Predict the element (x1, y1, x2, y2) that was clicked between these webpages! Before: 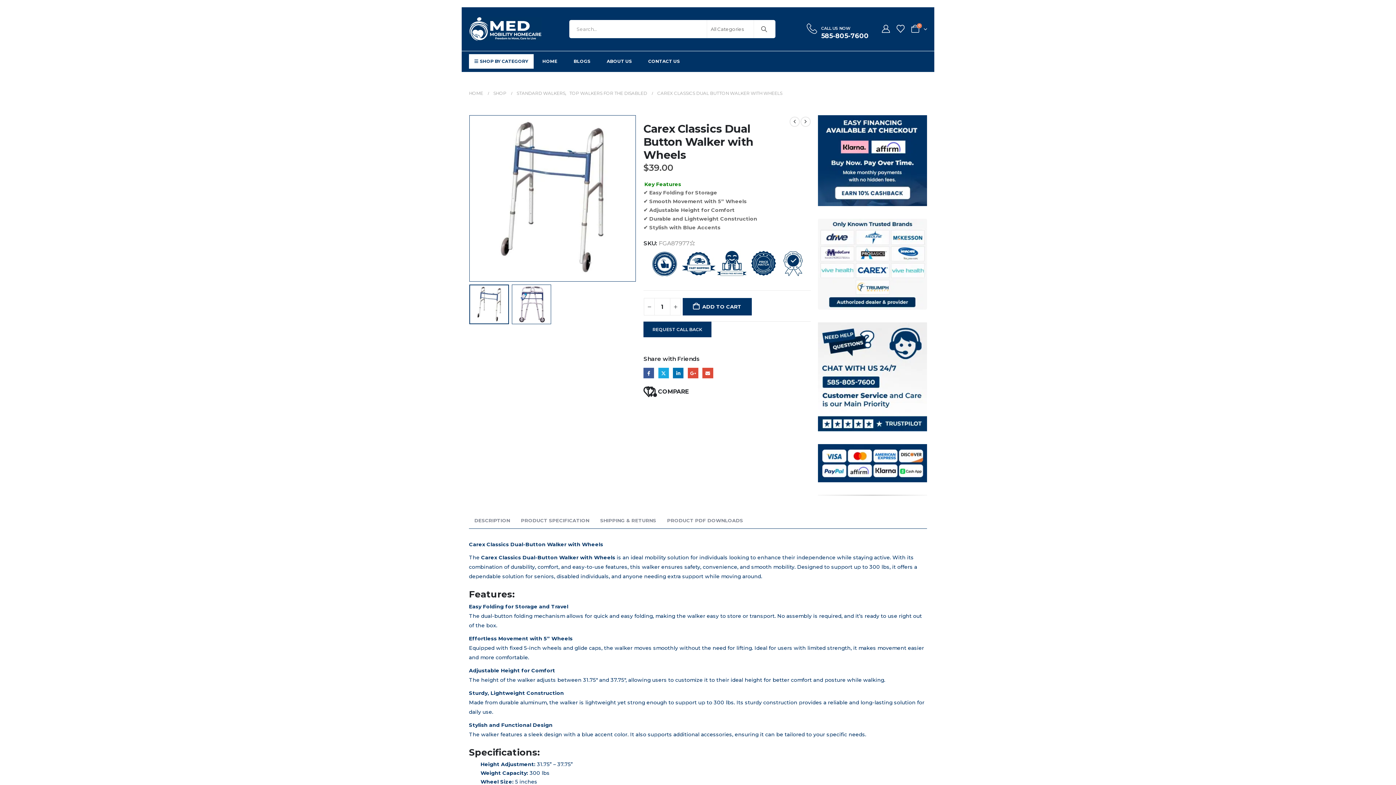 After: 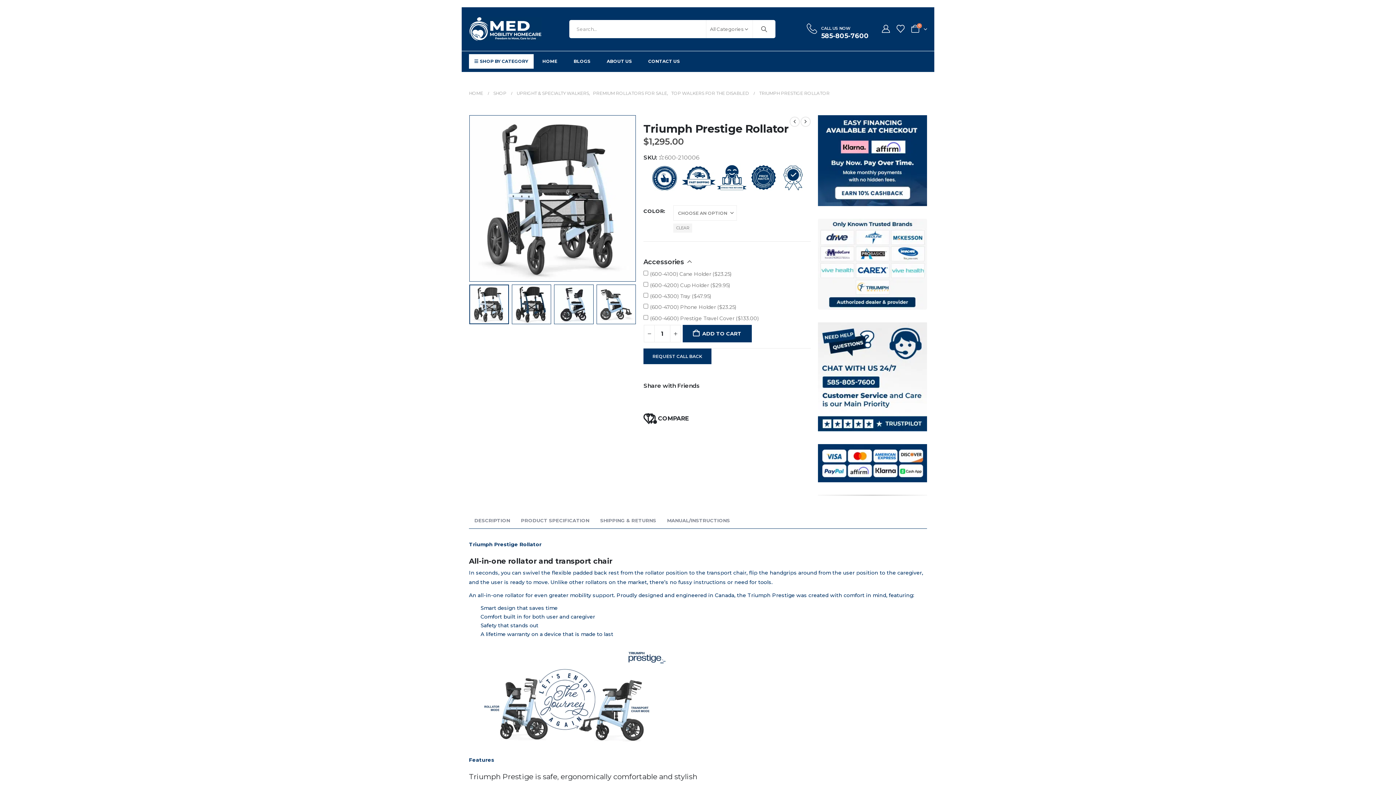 Action: bbox: (800, 116, 810, 127) label: next